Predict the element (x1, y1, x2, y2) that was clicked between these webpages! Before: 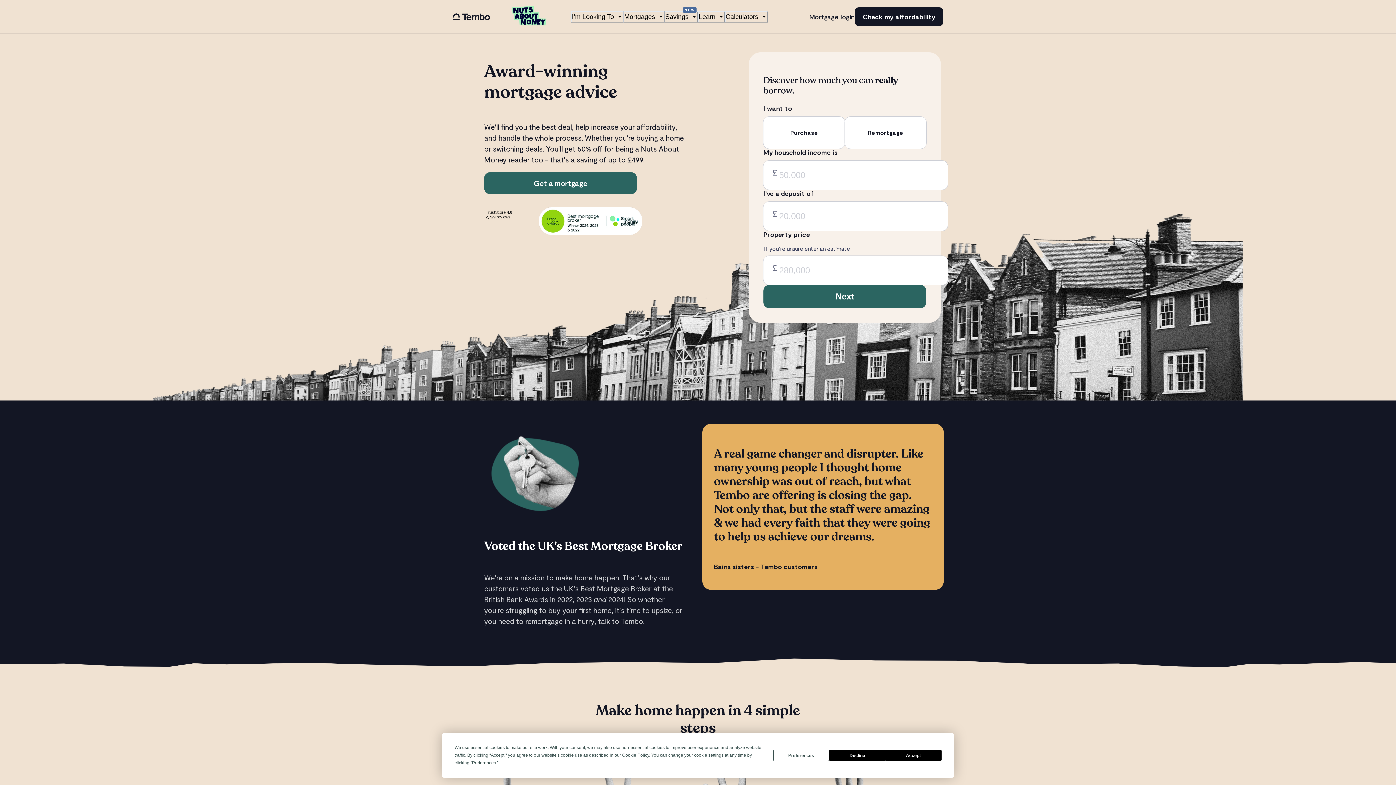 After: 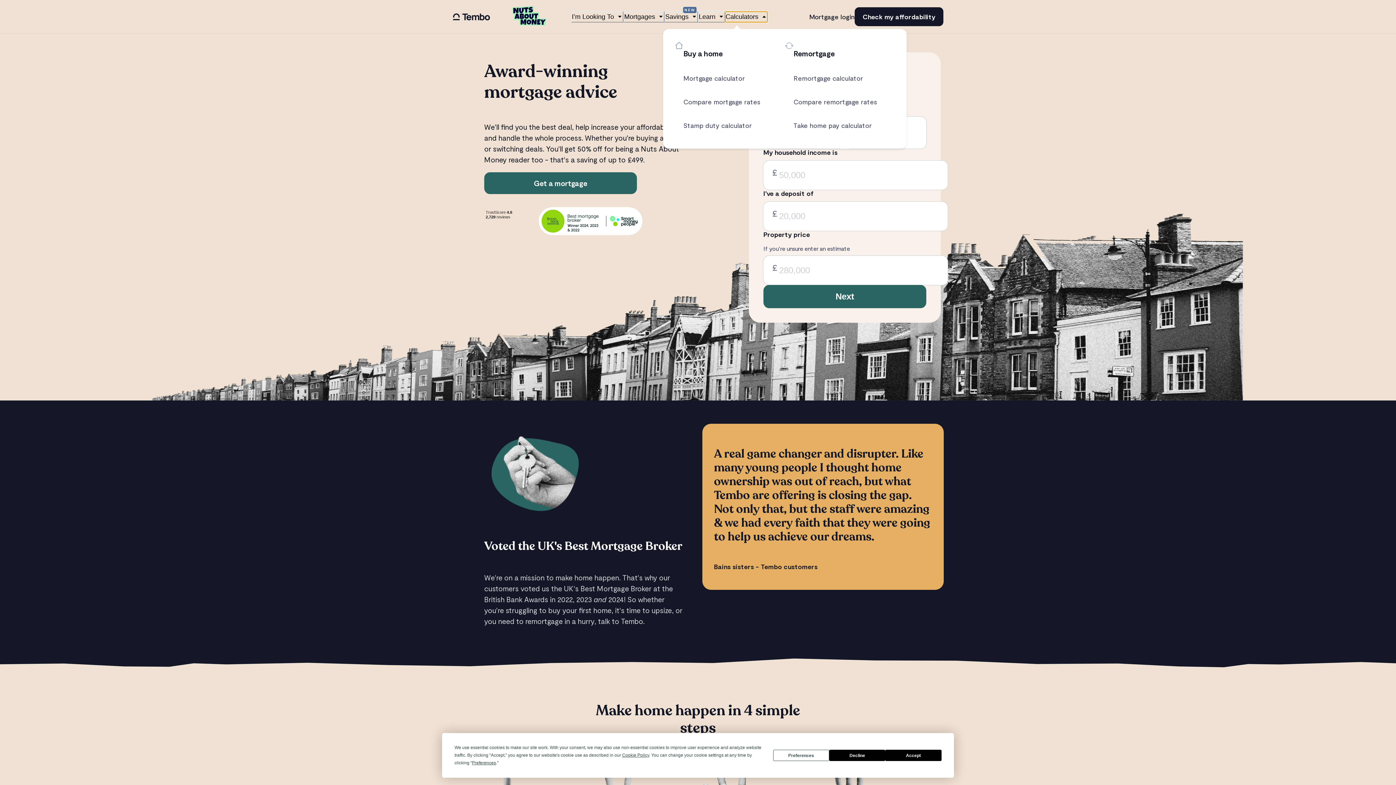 Action: label: Calculators bbox: (725, 11, 768, 22)